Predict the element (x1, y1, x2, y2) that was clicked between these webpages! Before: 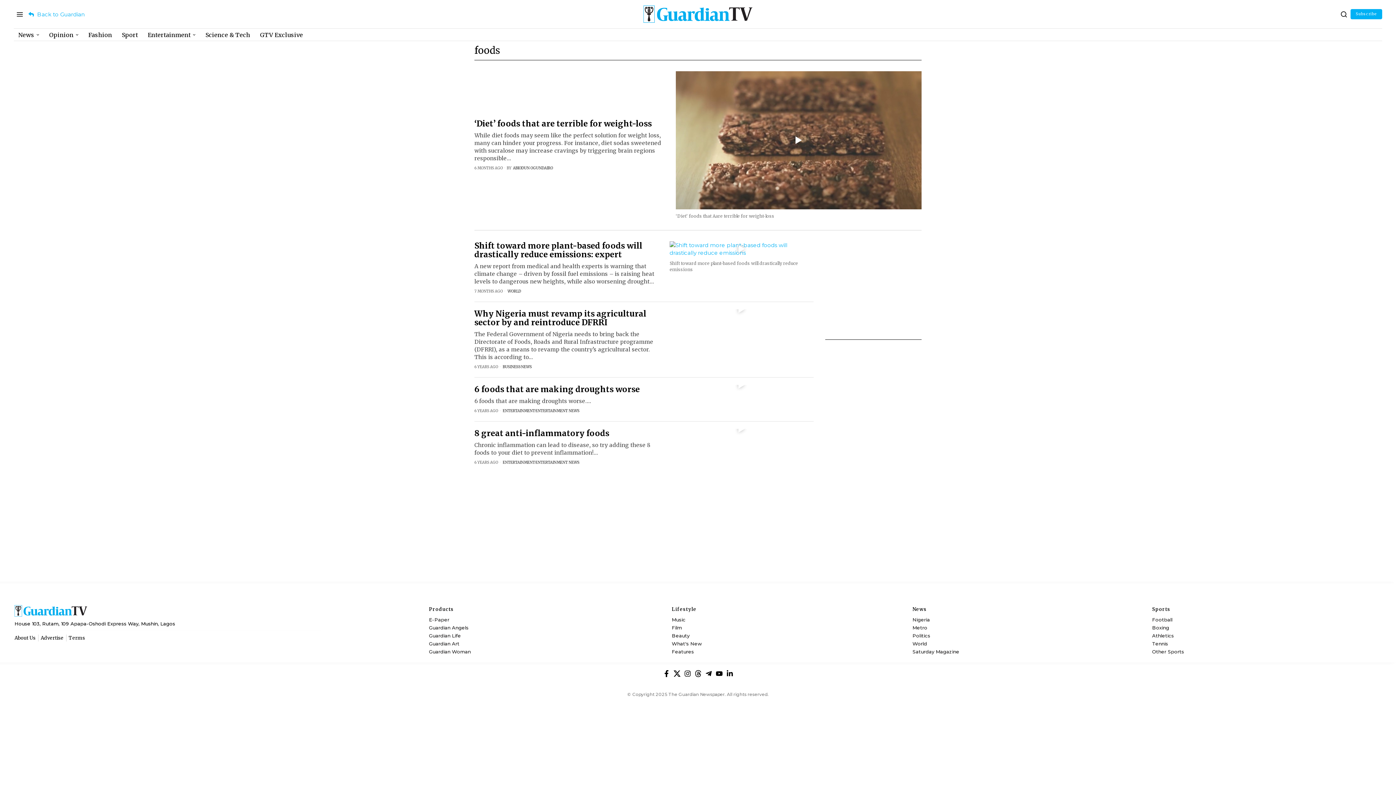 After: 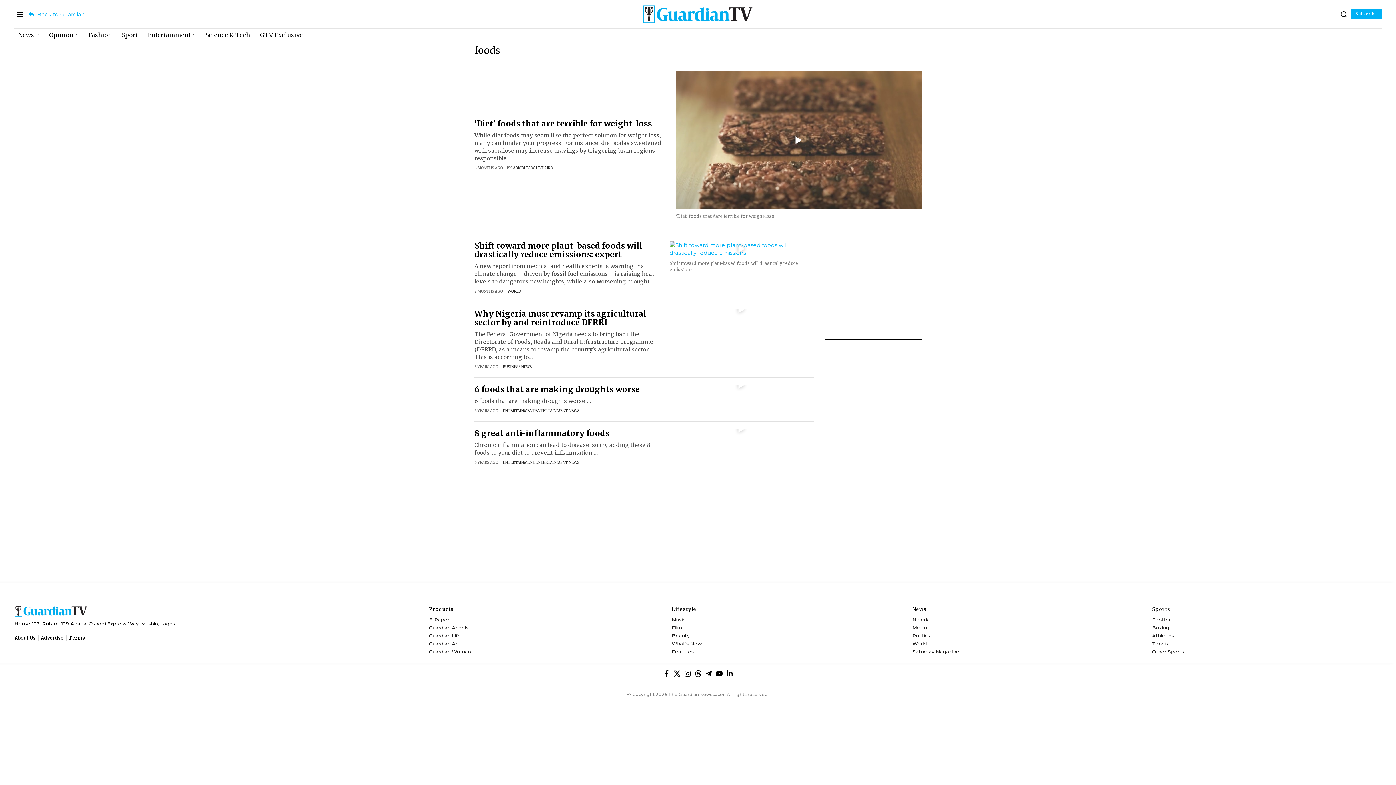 Action: bbox: (673, 670, 680, 677)